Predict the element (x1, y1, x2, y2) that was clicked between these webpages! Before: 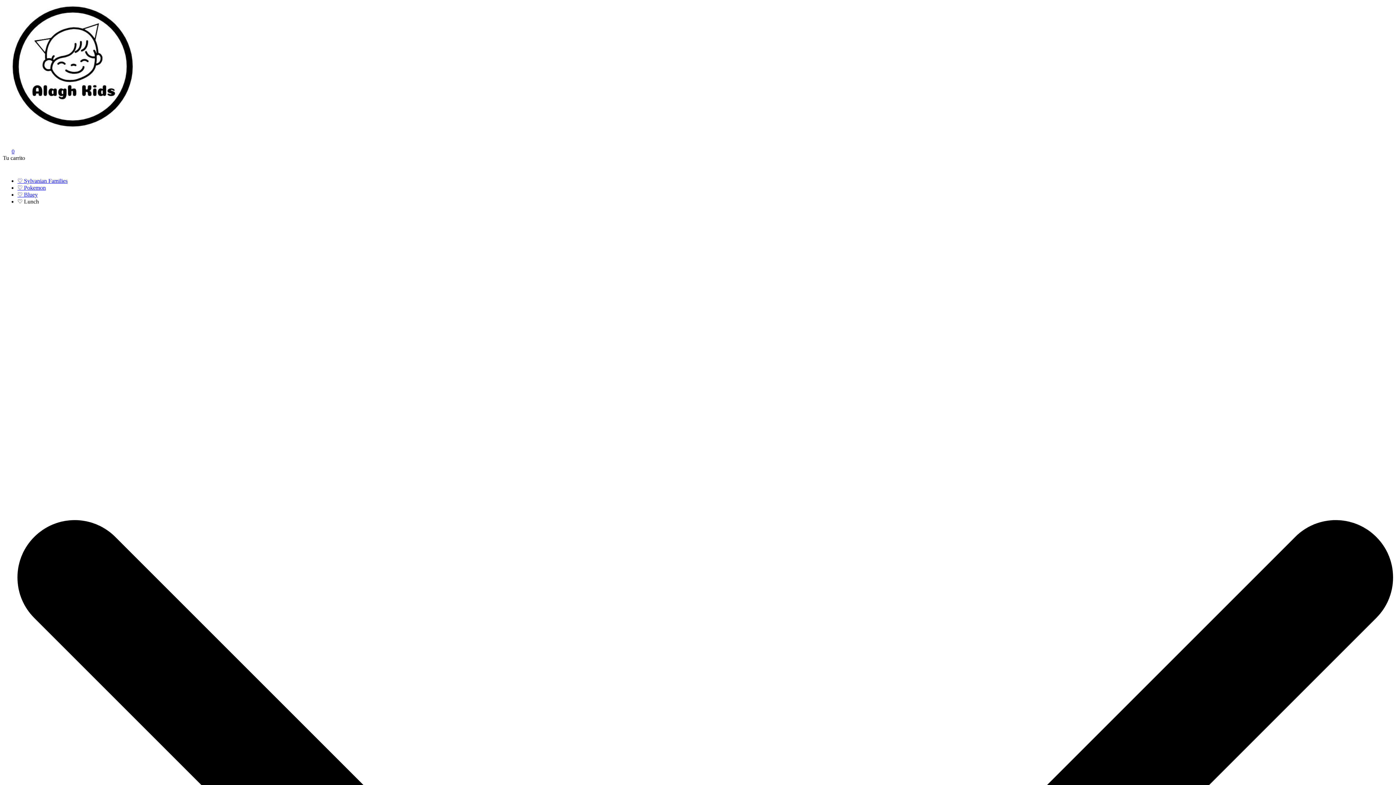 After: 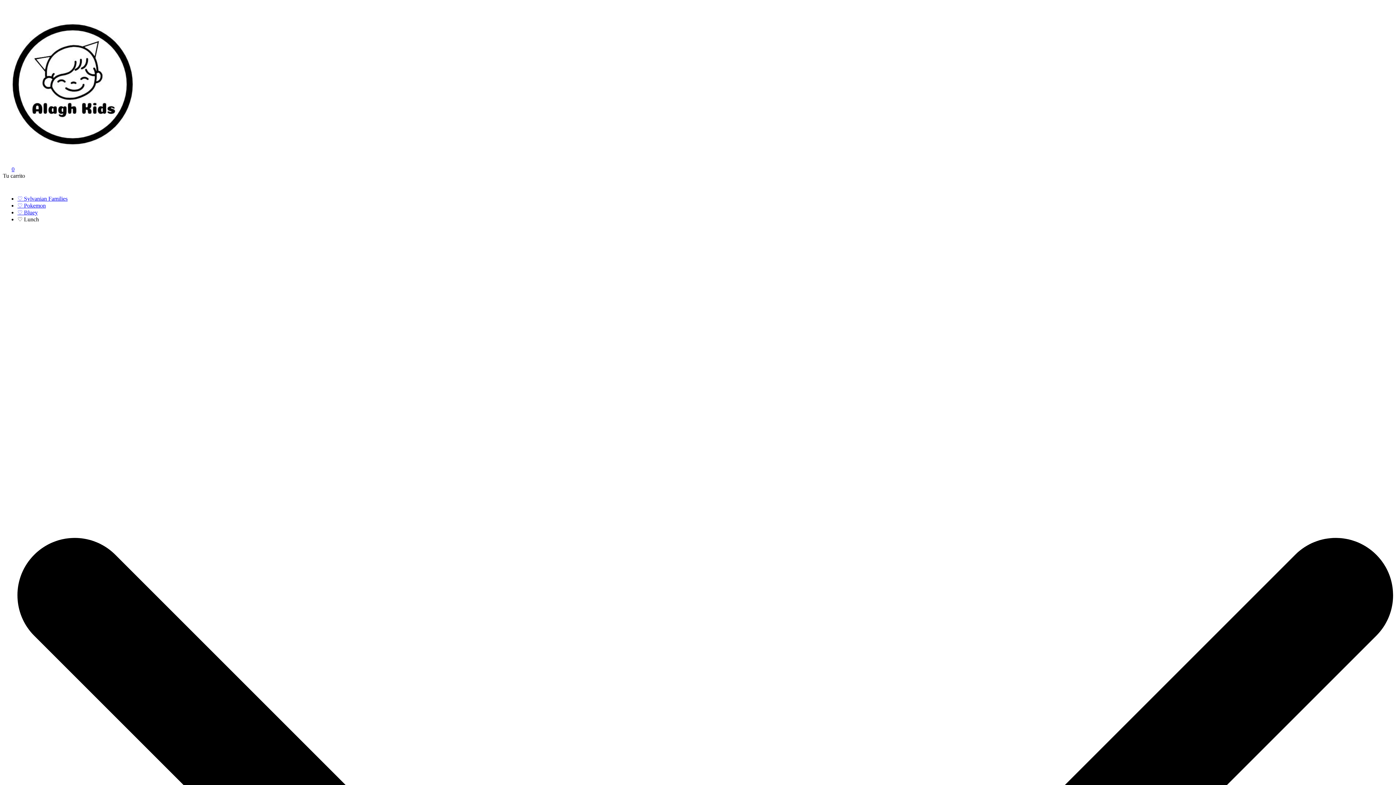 Action: bbox: (17, 184, 45, 190) label: ♡ Pokemon